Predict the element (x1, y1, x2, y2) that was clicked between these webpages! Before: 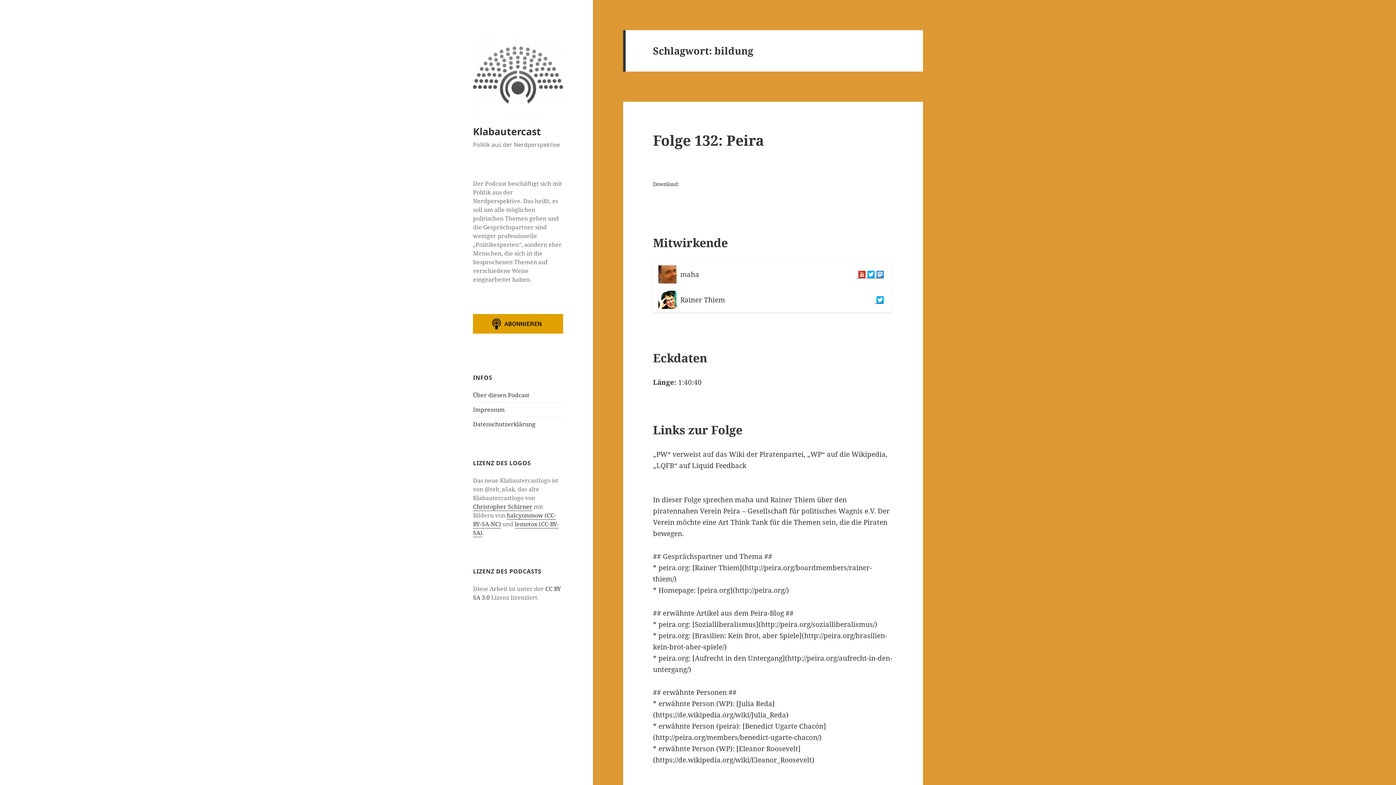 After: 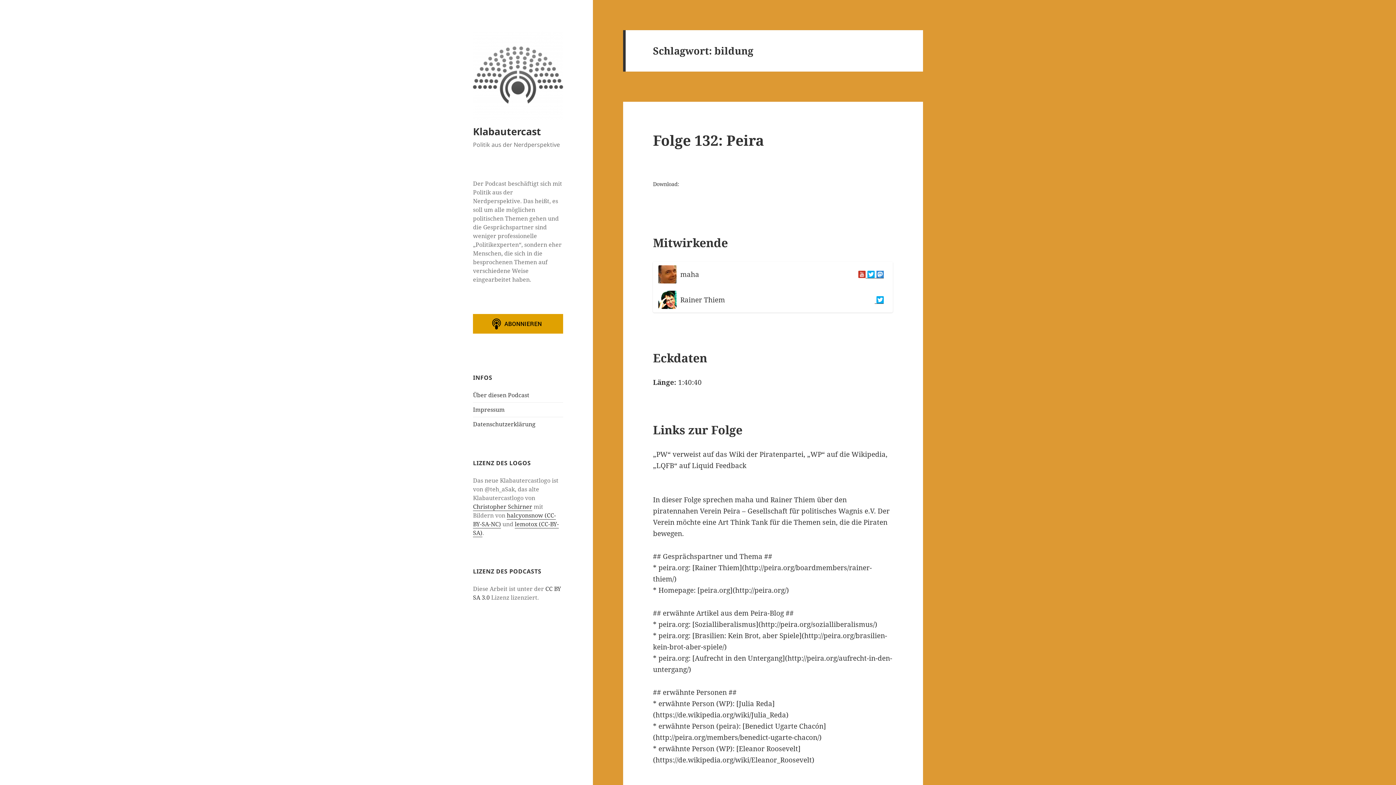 Action: bbox: (856, 270, 865, 278)